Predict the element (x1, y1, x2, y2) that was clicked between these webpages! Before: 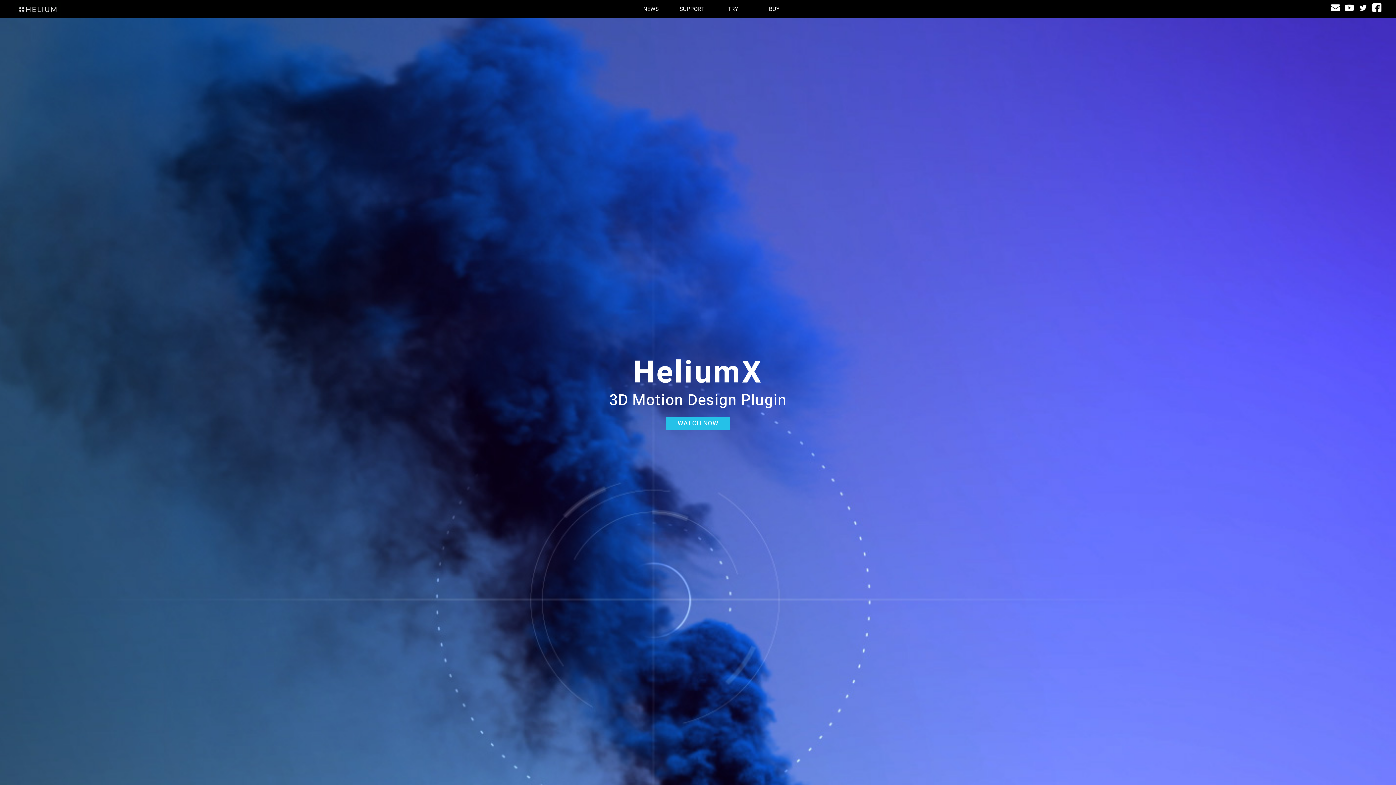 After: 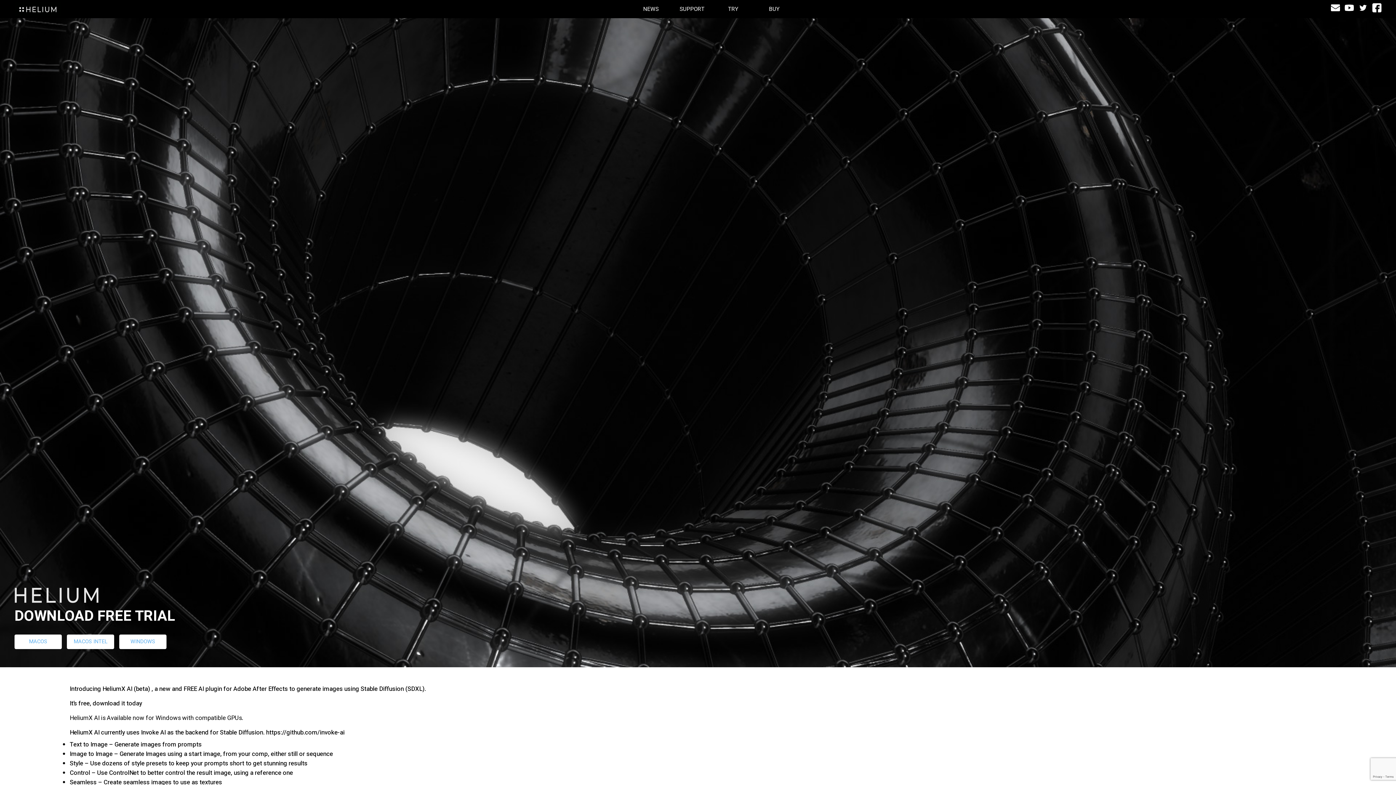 Action: label: TRY bbox: (728, 5, 738, 13)